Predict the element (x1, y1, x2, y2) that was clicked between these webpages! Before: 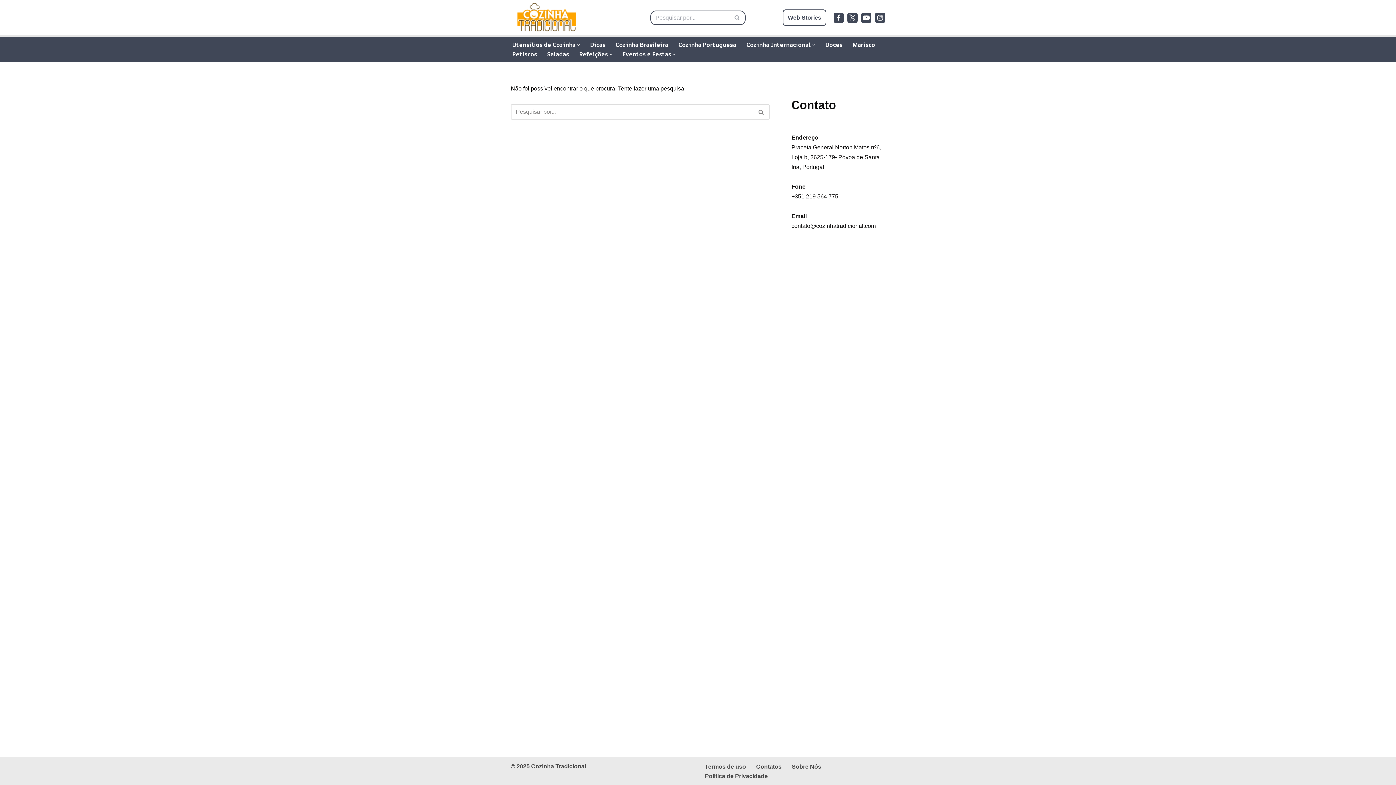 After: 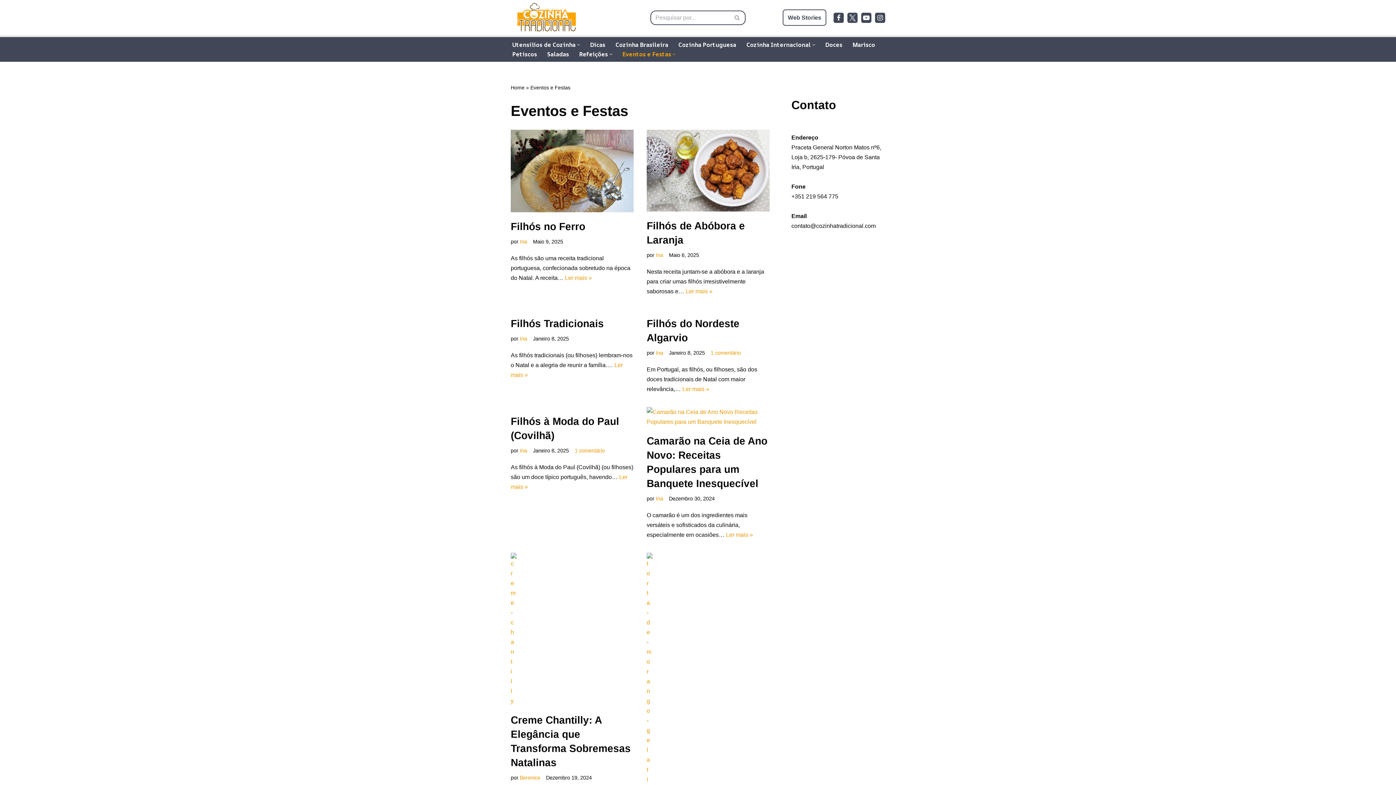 Action: bbox: (622, 49, 671, 58) label: Eventos e Festas